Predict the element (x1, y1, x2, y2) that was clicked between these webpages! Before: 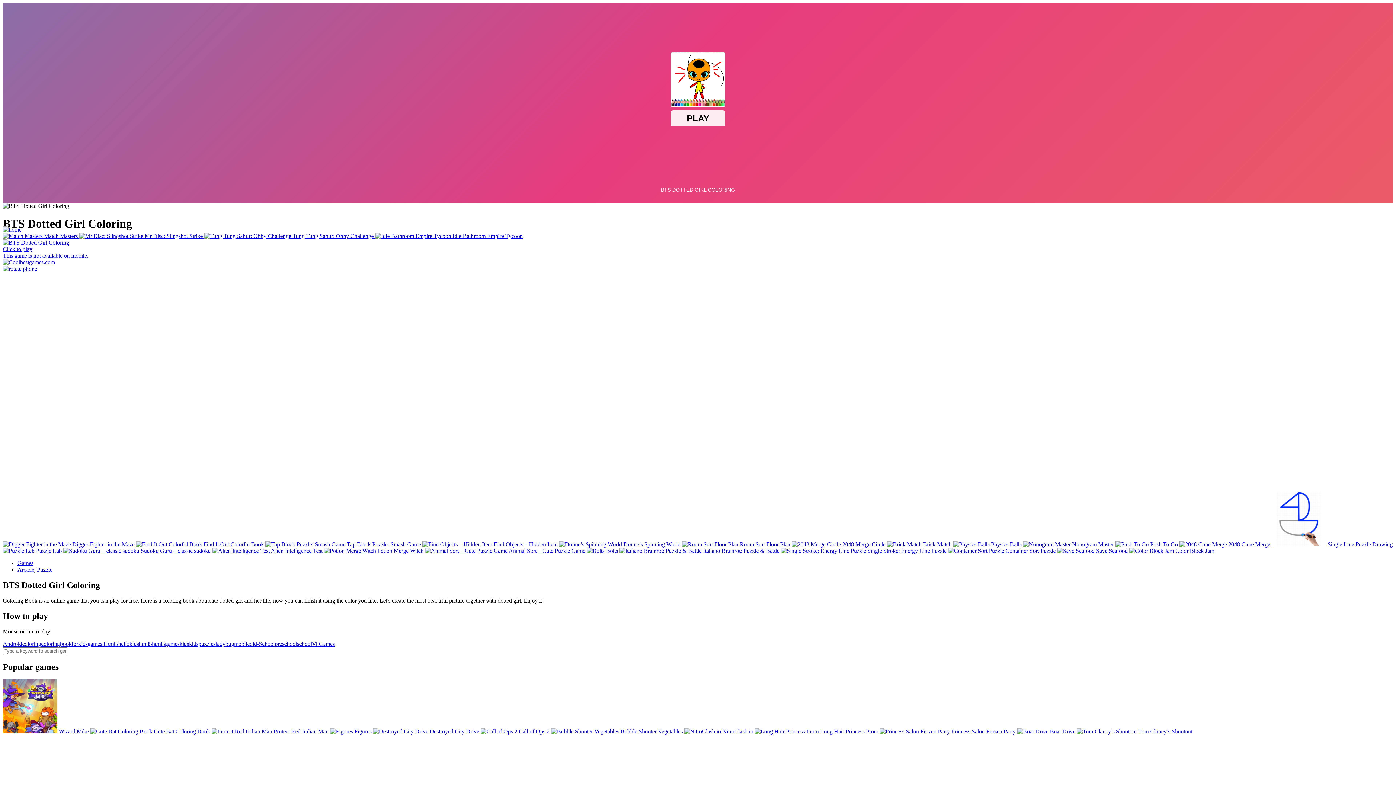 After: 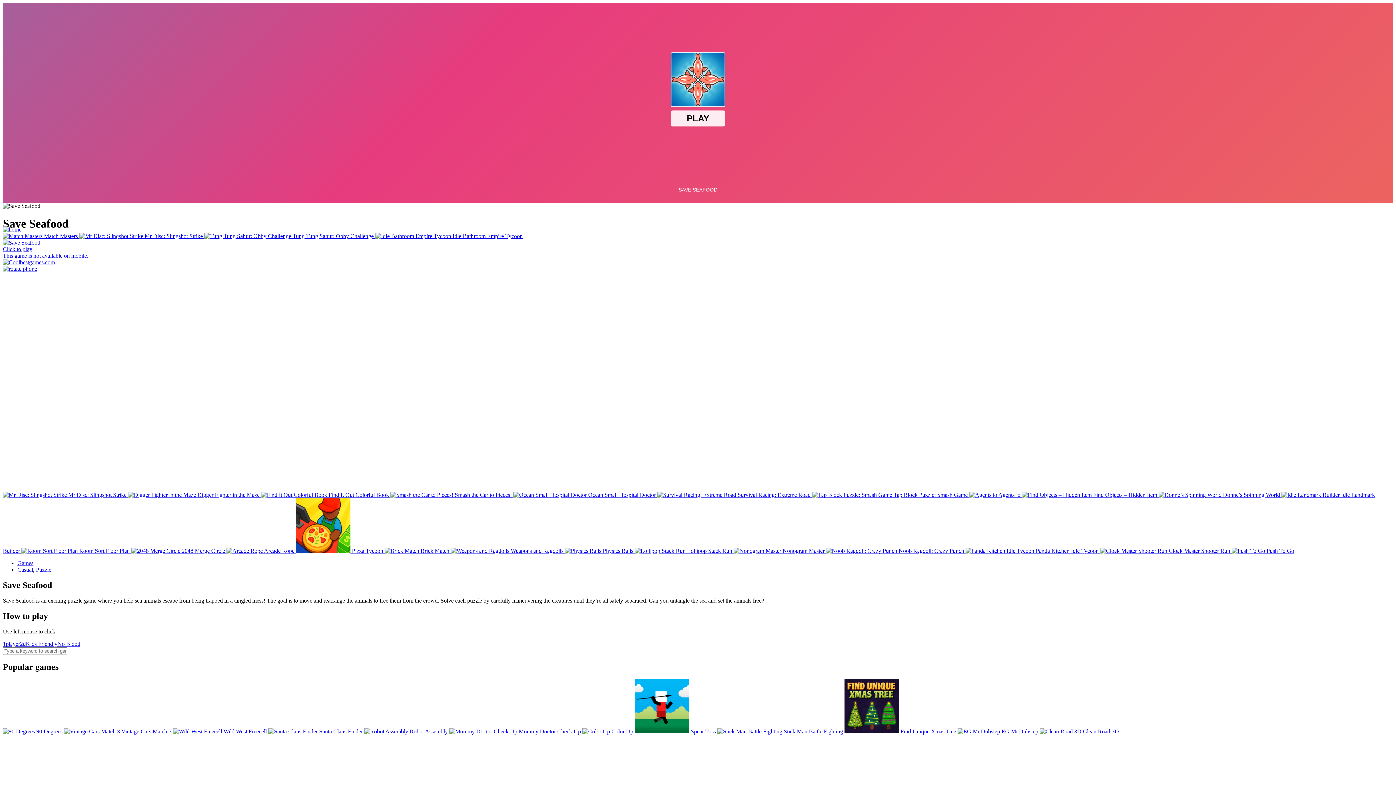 Action: label:  Save Seafood  bbox: (1057, 548, 1129, 554)